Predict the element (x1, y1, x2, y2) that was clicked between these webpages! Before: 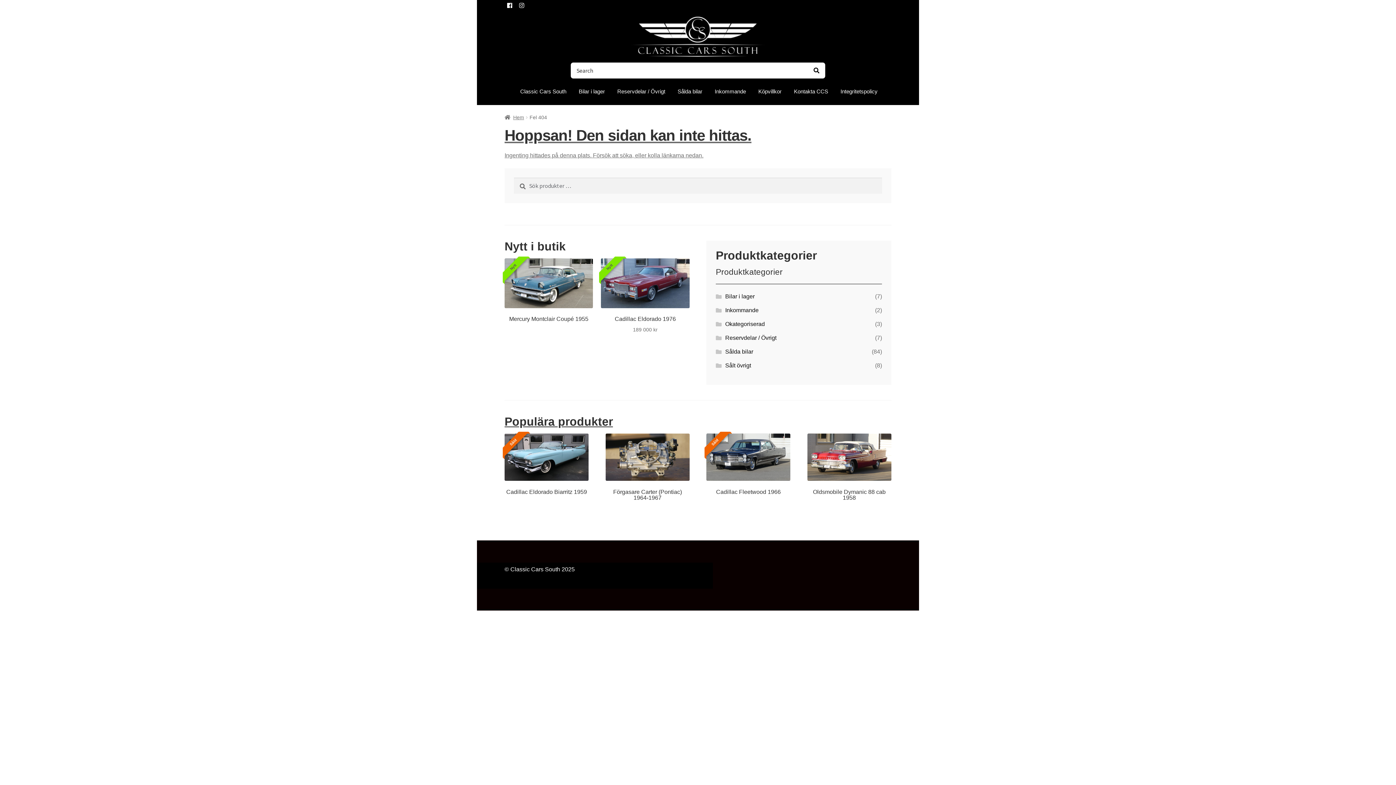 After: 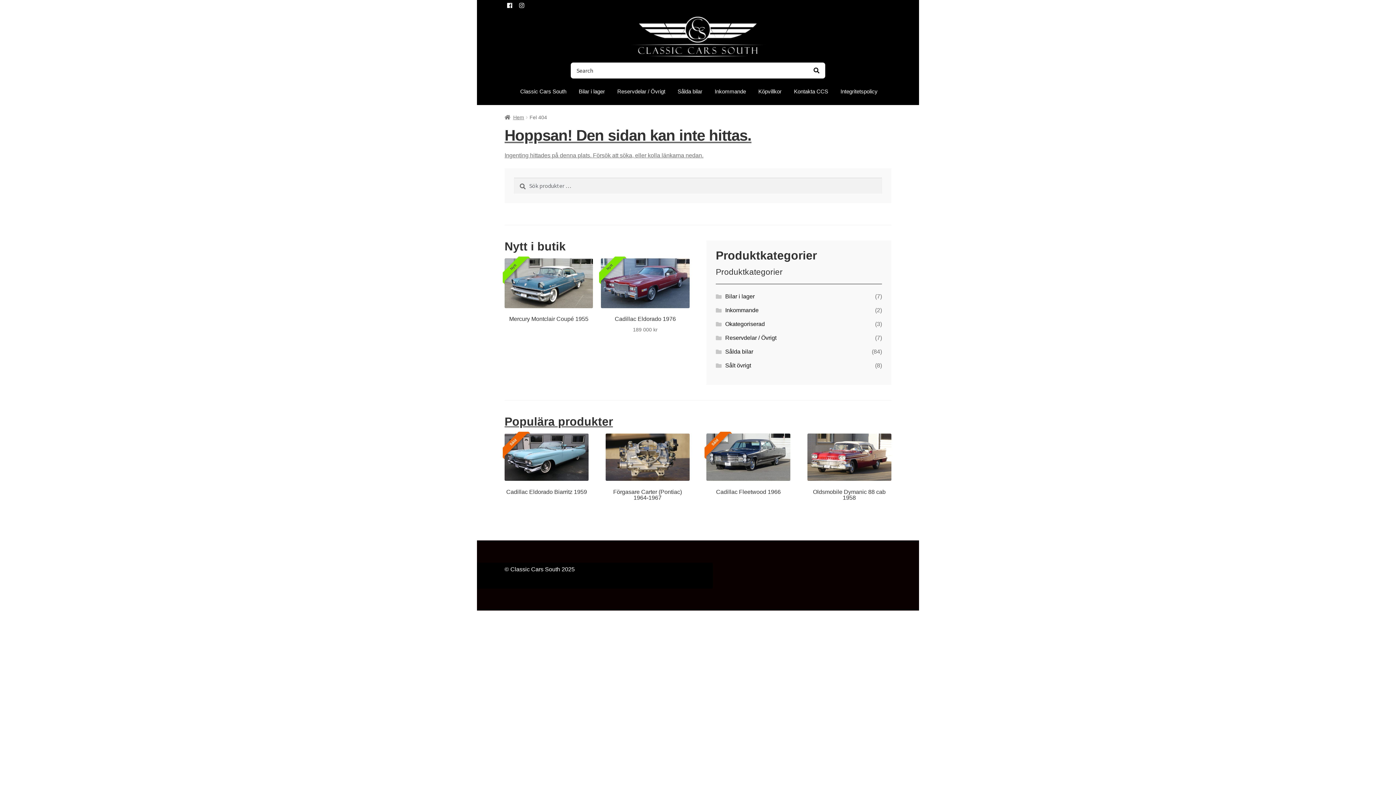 Action: bbox: (504, 2, 514, 8)